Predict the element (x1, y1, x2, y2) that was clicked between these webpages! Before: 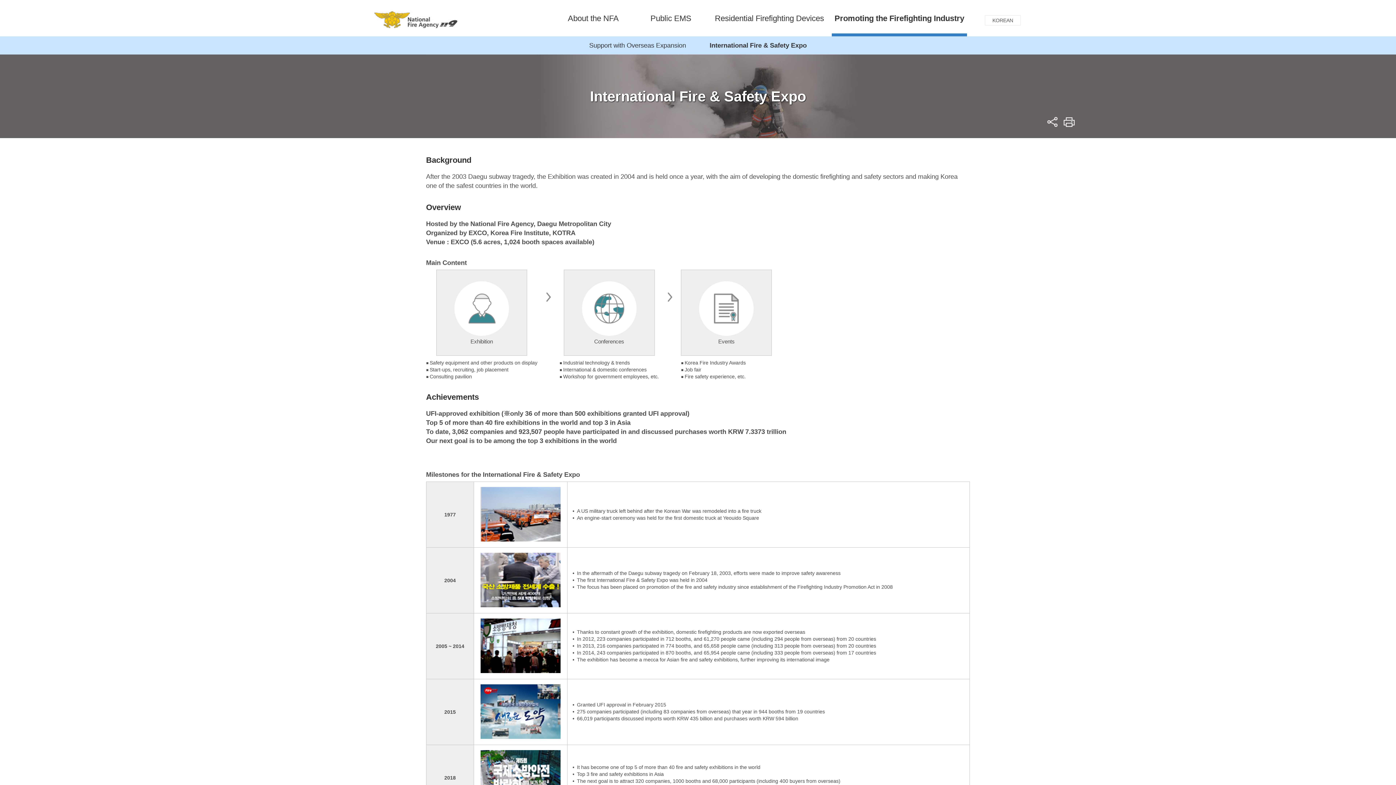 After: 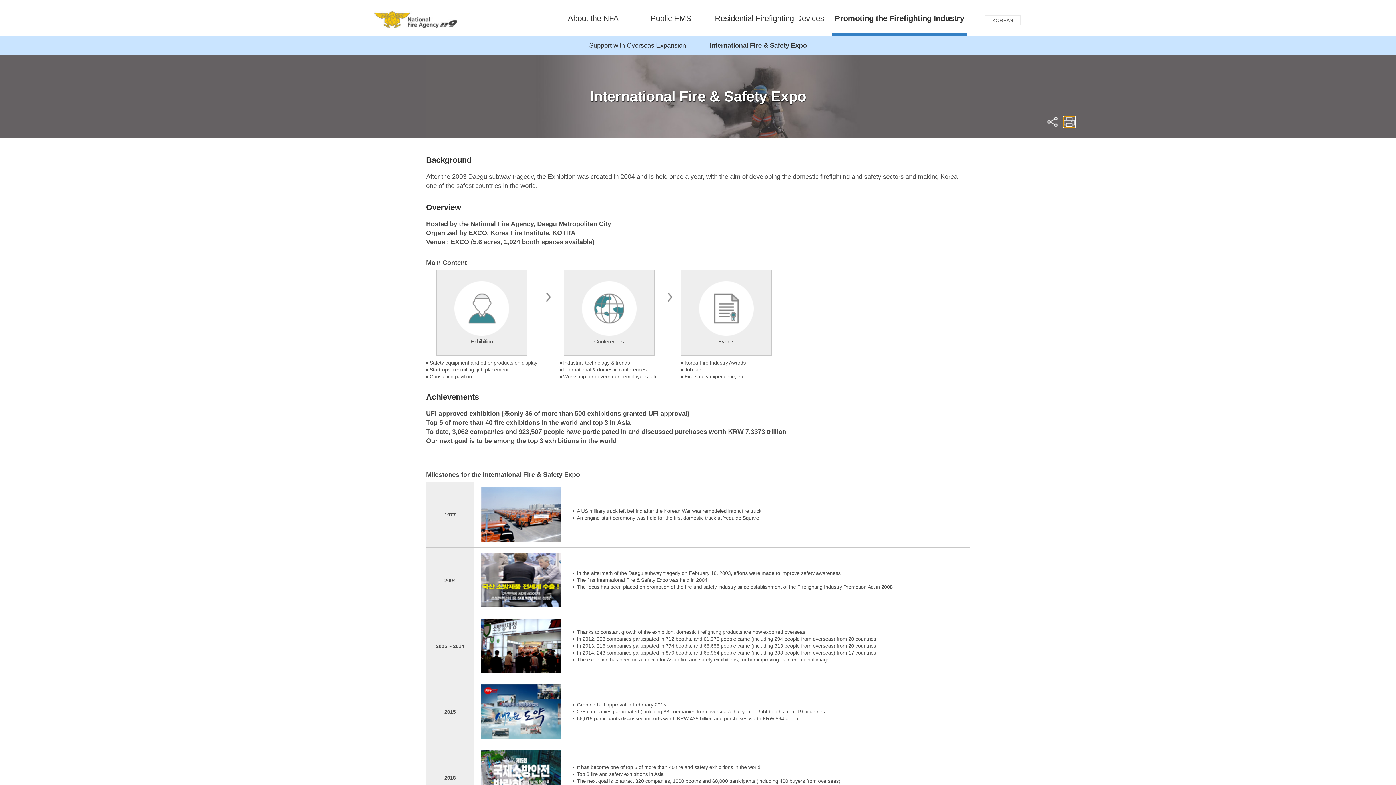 Action: label: Print bbox: (1063, 116, 1075, 127)